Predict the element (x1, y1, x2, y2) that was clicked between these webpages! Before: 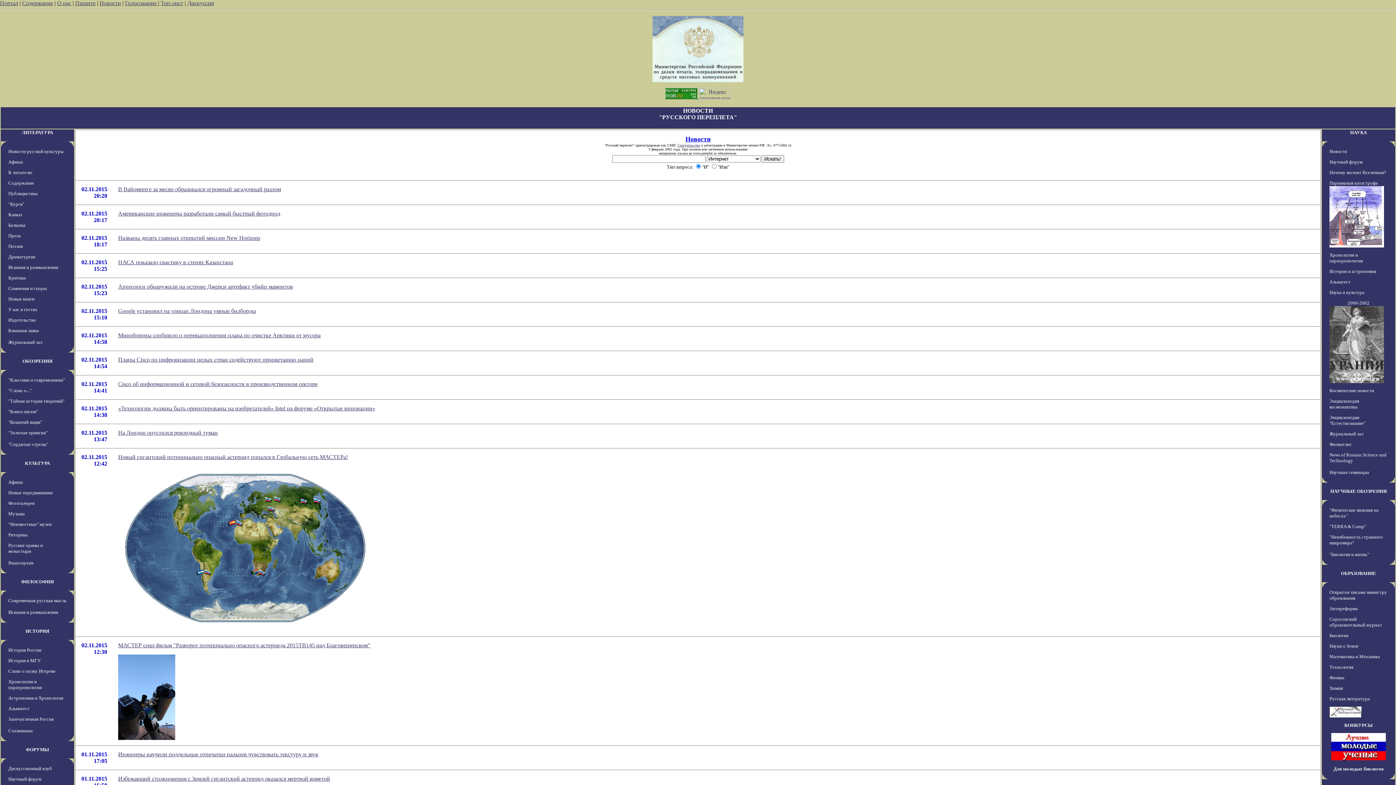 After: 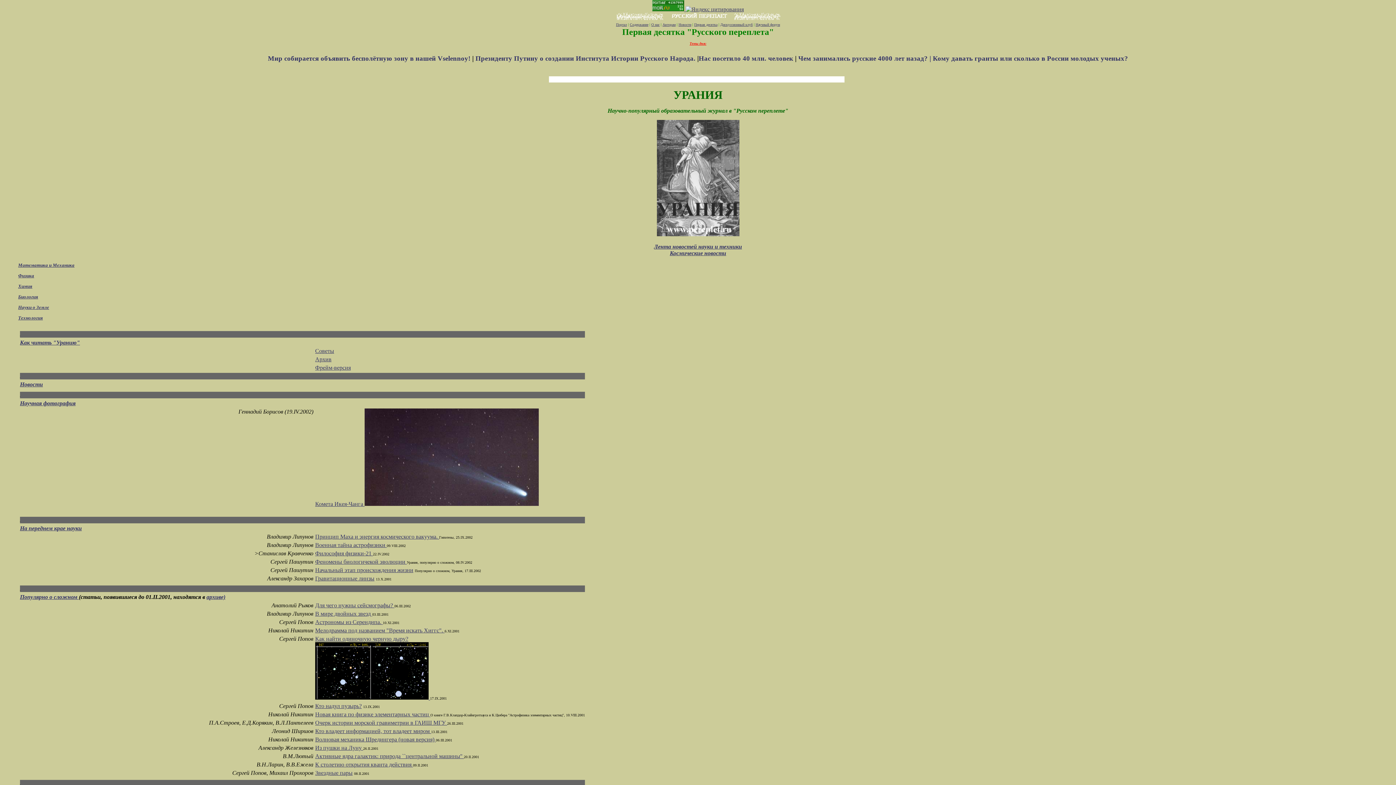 Action: label: 2000-2002 bbox: (1348, 300, 1369, 305)